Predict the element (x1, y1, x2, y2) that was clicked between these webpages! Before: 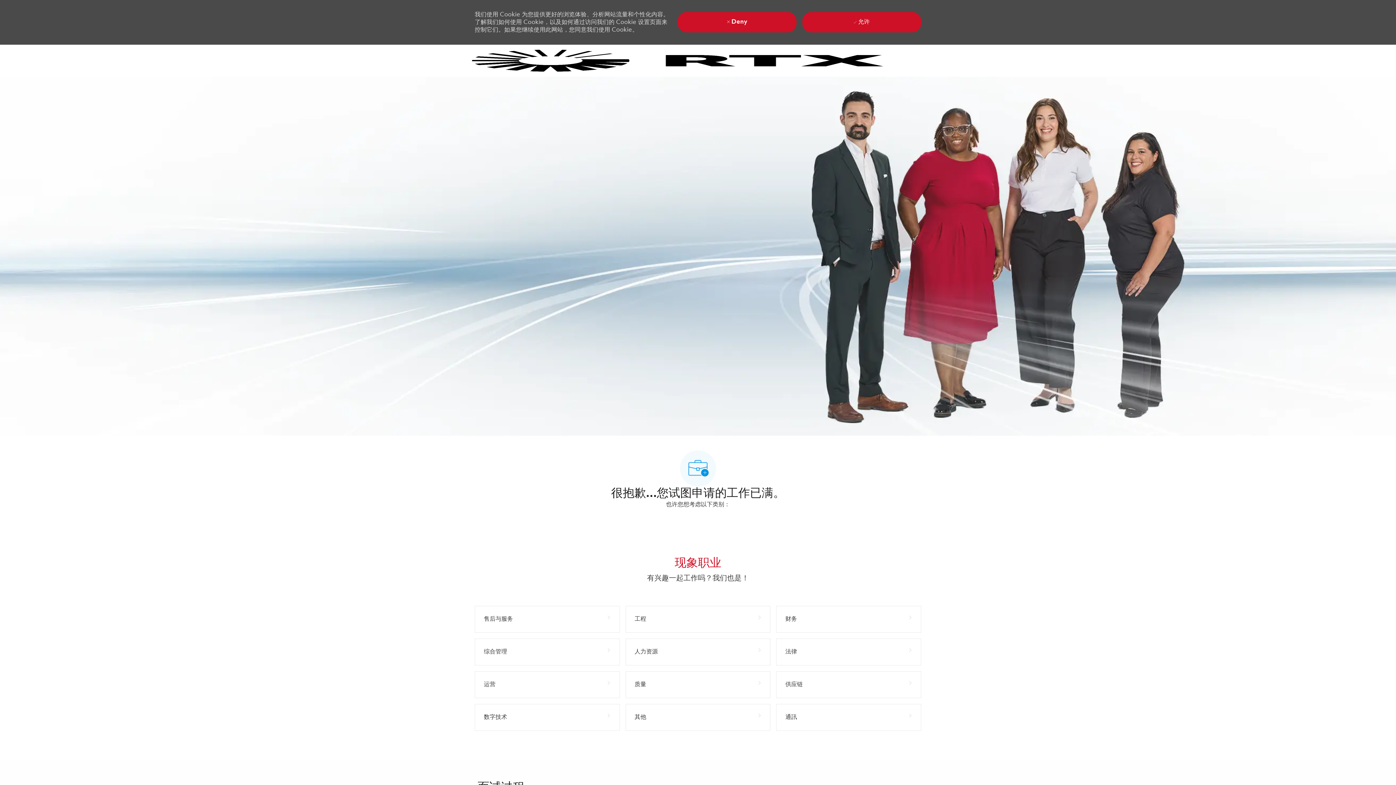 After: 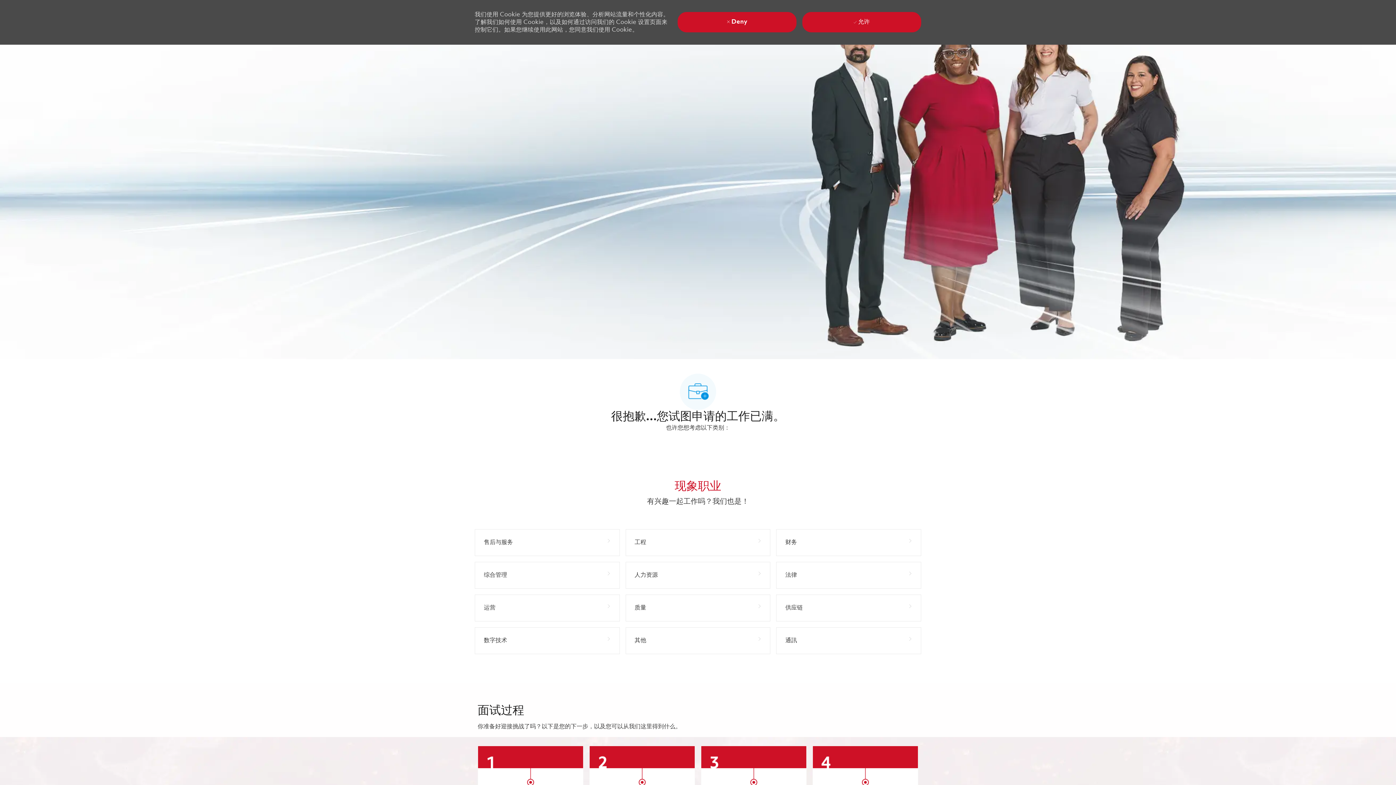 Action: bbox: (0, 44, 1396, 44) label: Skip to main content